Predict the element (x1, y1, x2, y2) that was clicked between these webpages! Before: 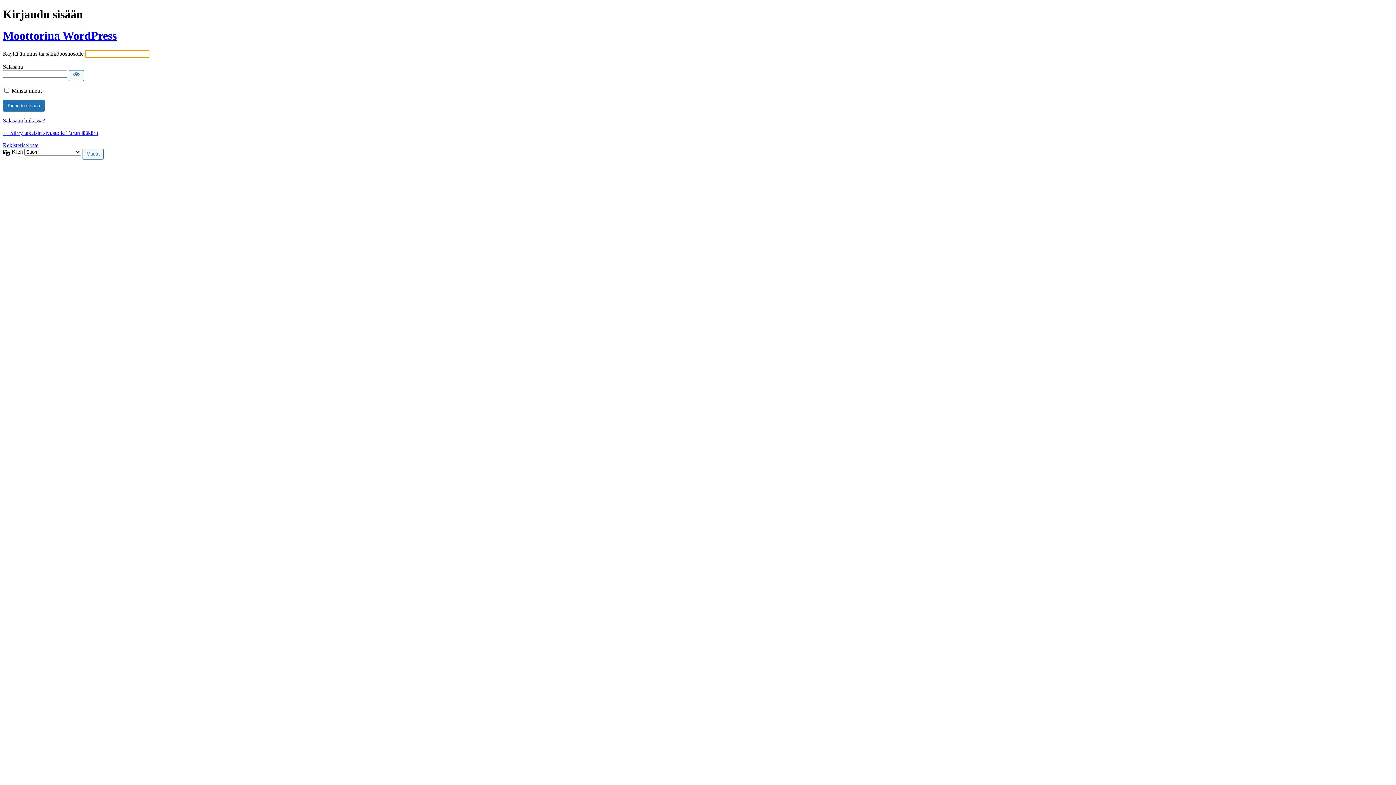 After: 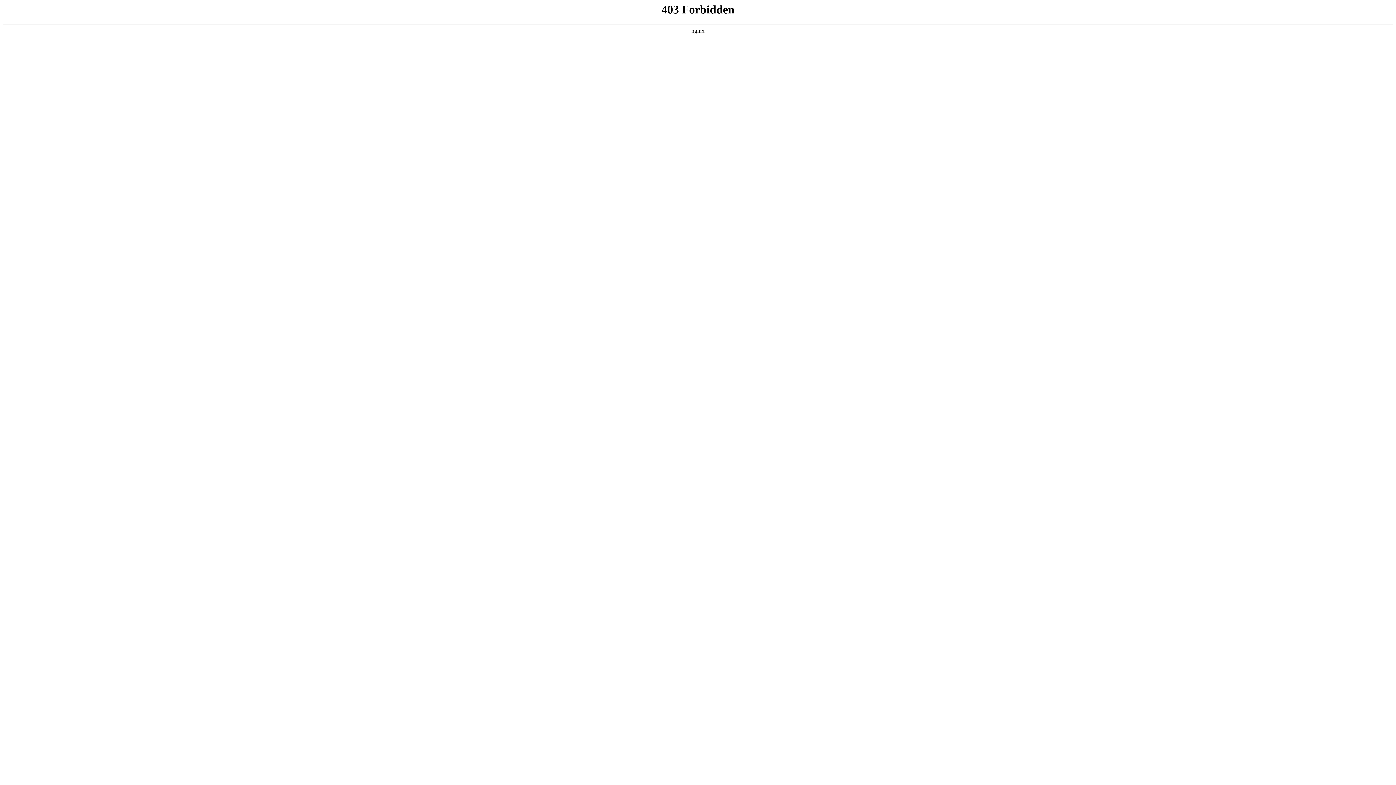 Action: label: Moottorina WordPress bbox: (2, 29, 116, 42)